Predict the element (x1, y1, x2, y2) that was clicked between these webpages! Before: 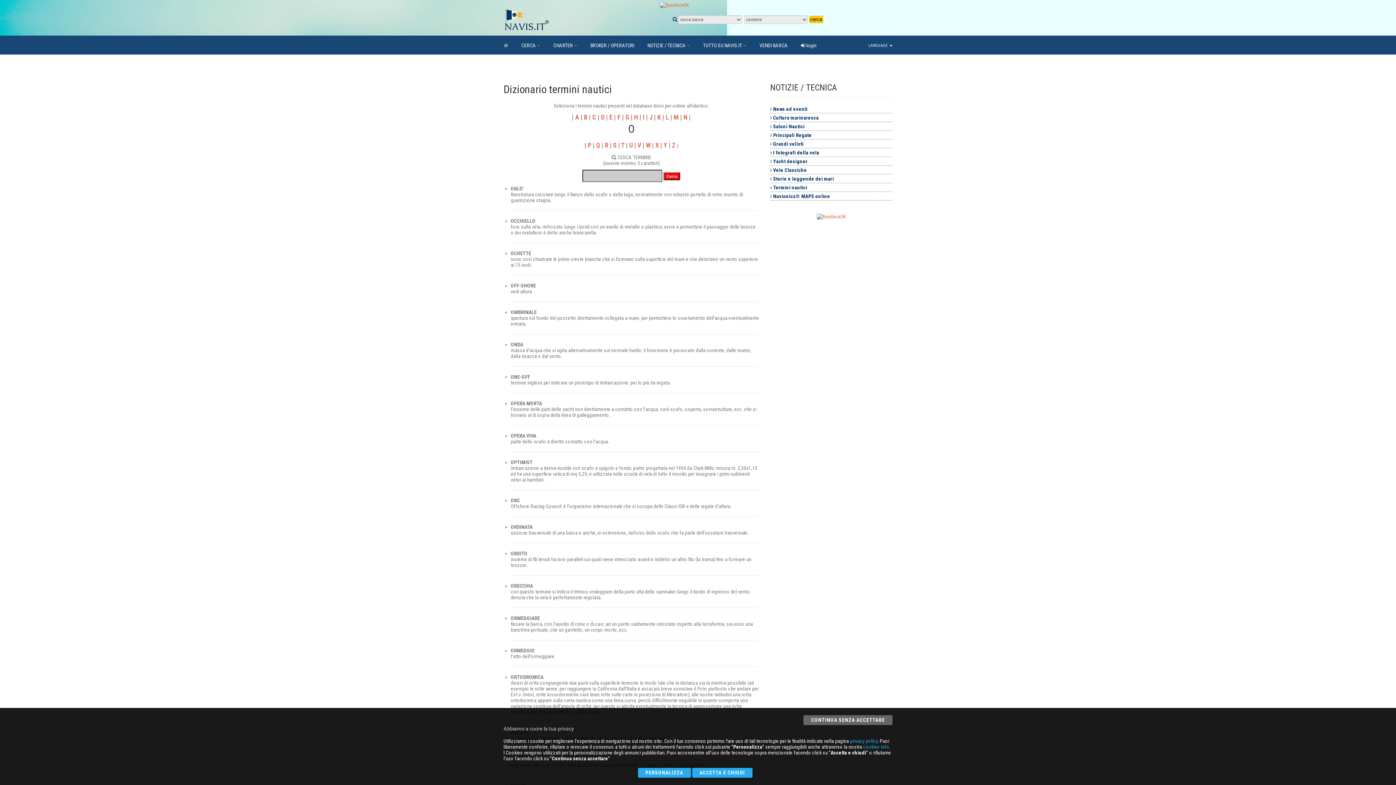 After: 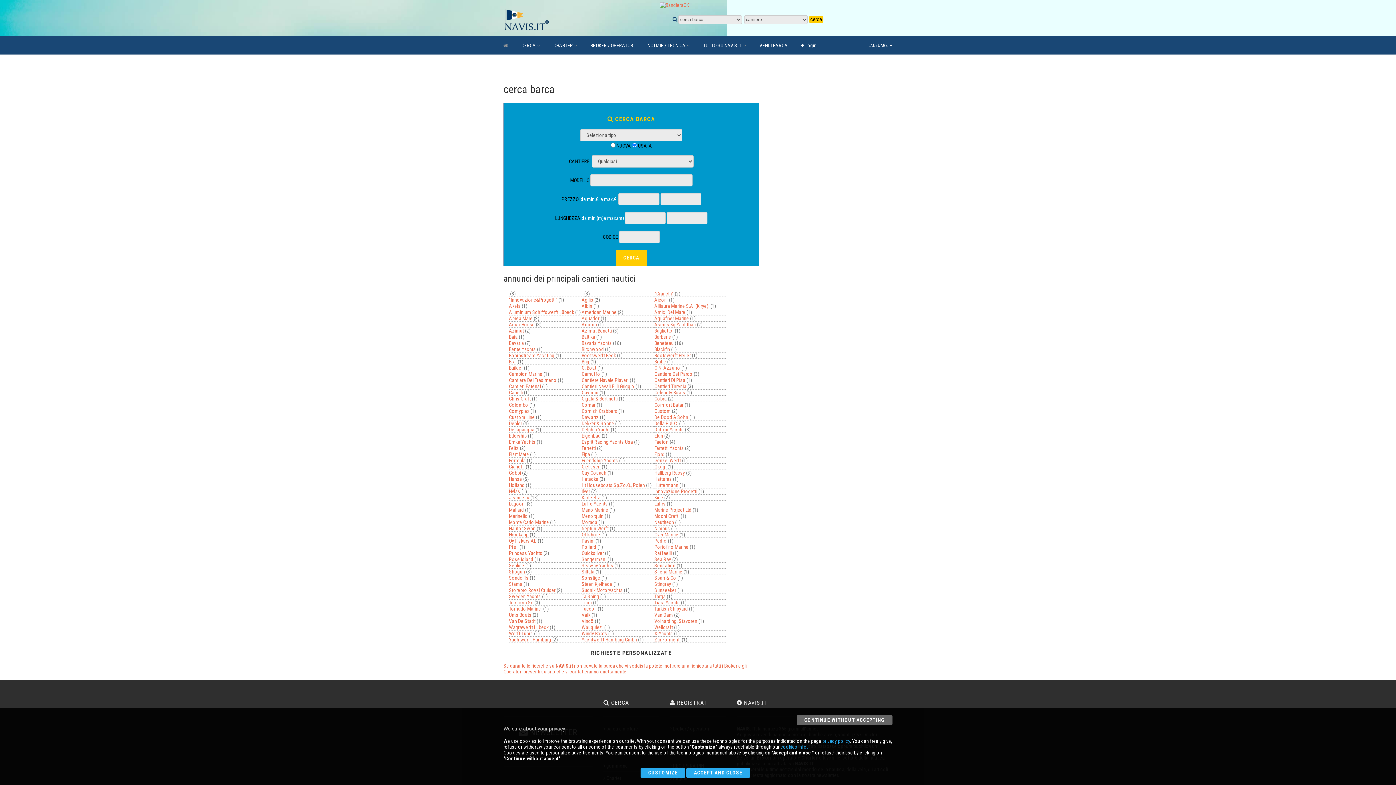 Action: label: CERCA  bbox: (521, 36, 540, 54)